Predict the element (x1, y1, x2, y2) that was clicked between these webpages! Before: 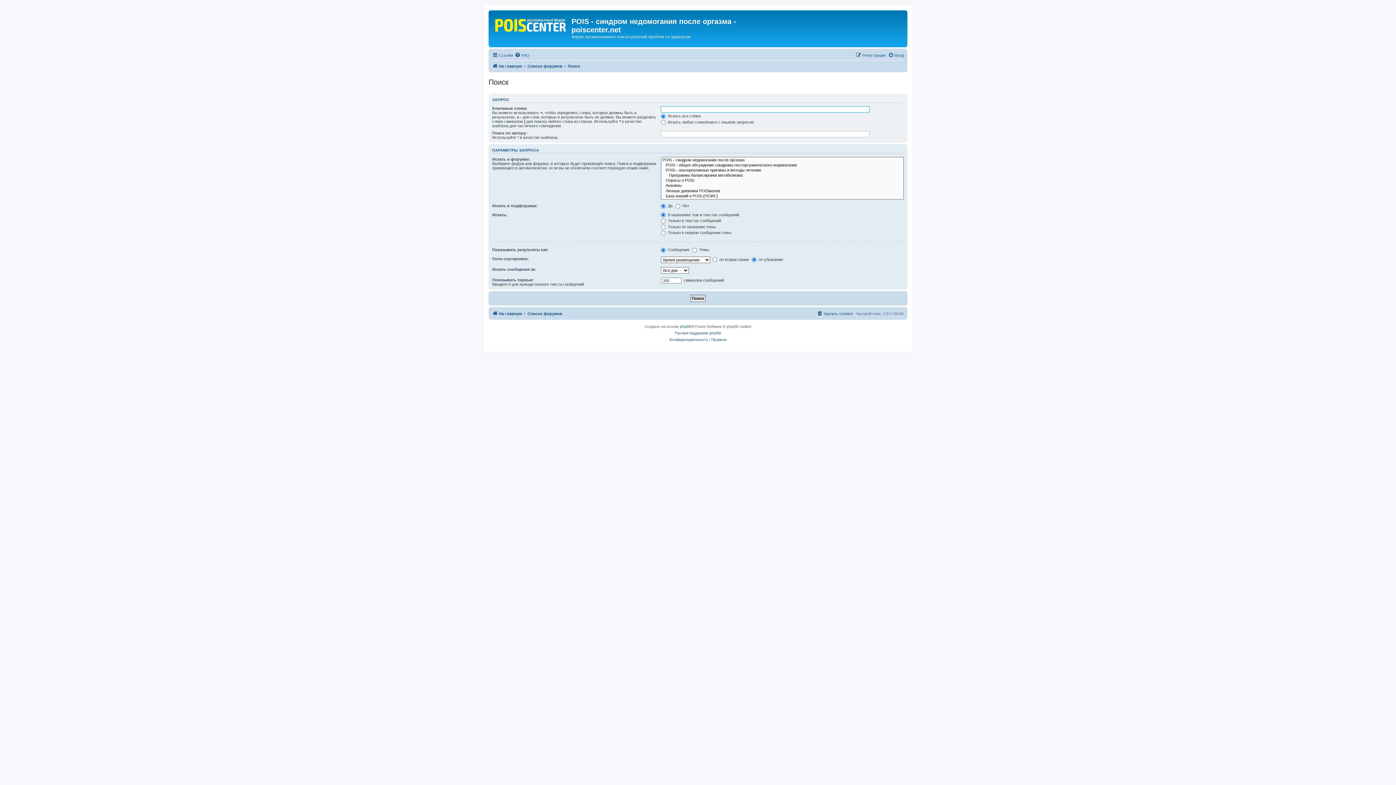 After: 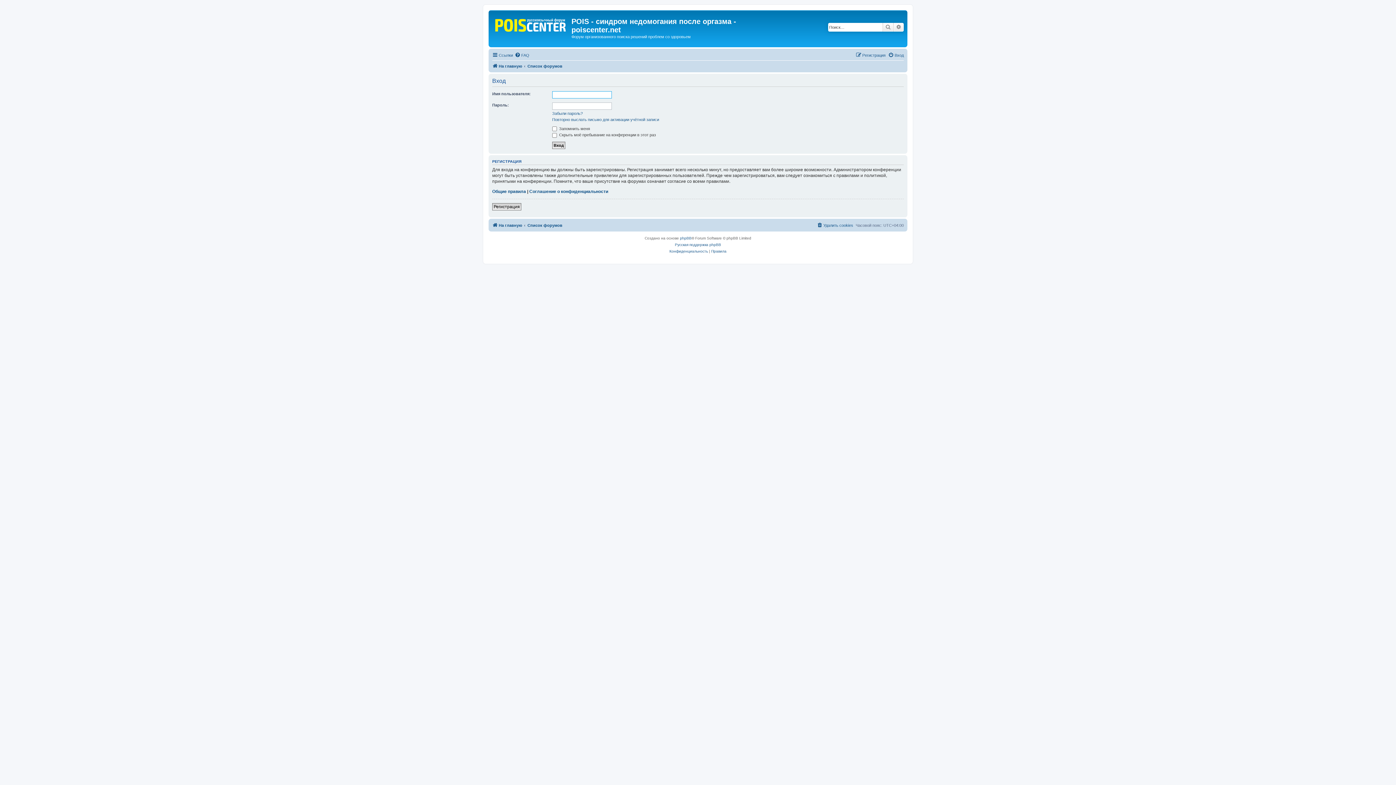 Action: label: Вход bbox: (888, 50, 904, 59)